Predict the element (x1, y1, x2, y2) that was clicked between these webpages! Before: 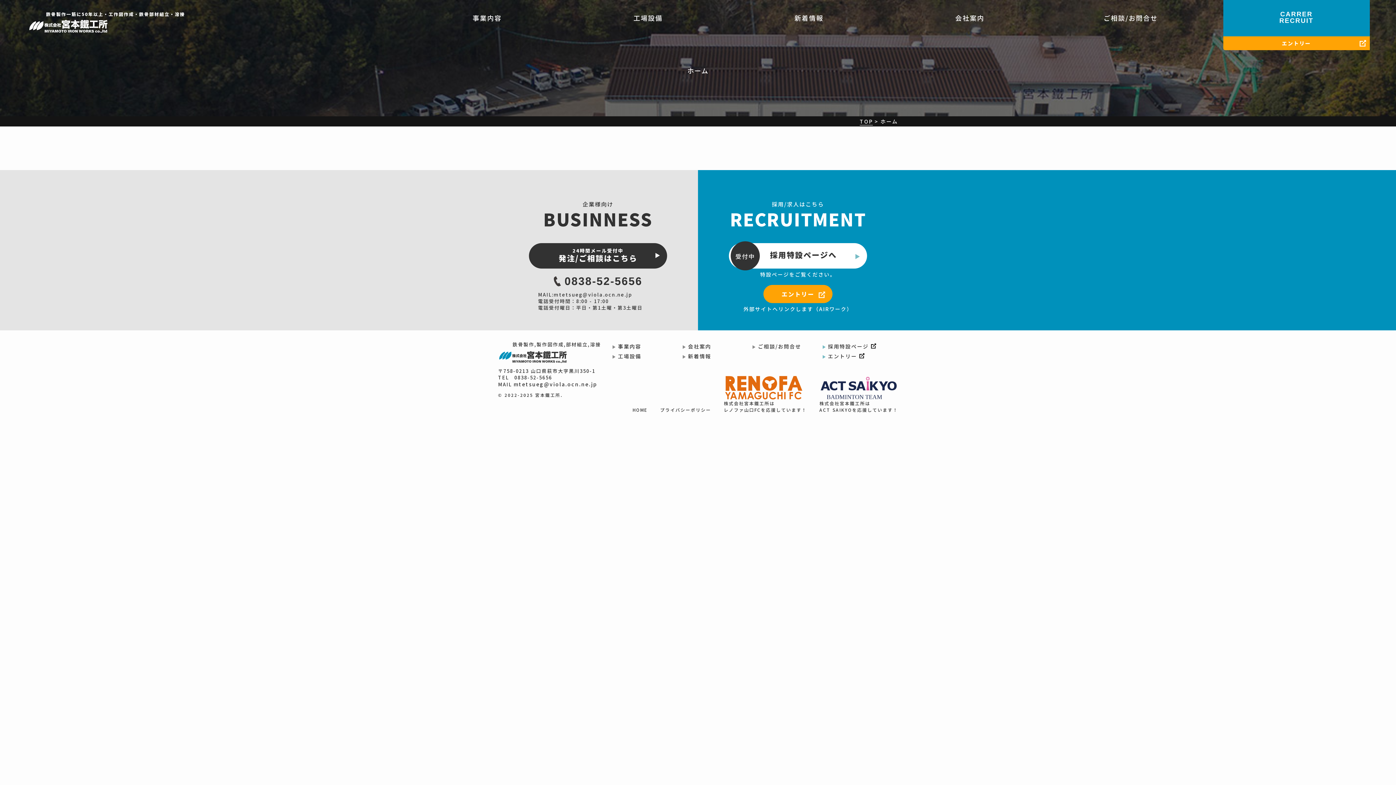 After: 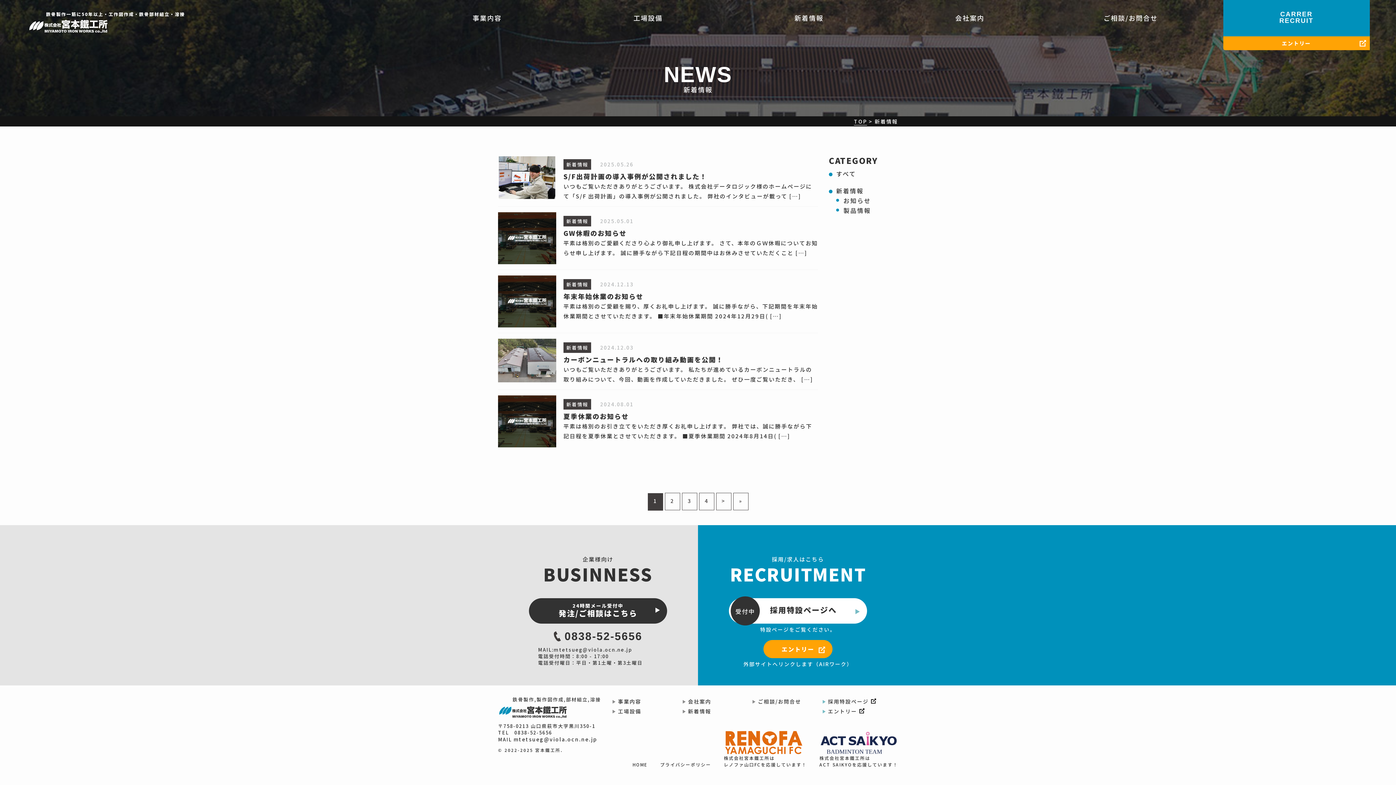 Action: label: 新着情報 bbox: (740, 3, 877, 25)